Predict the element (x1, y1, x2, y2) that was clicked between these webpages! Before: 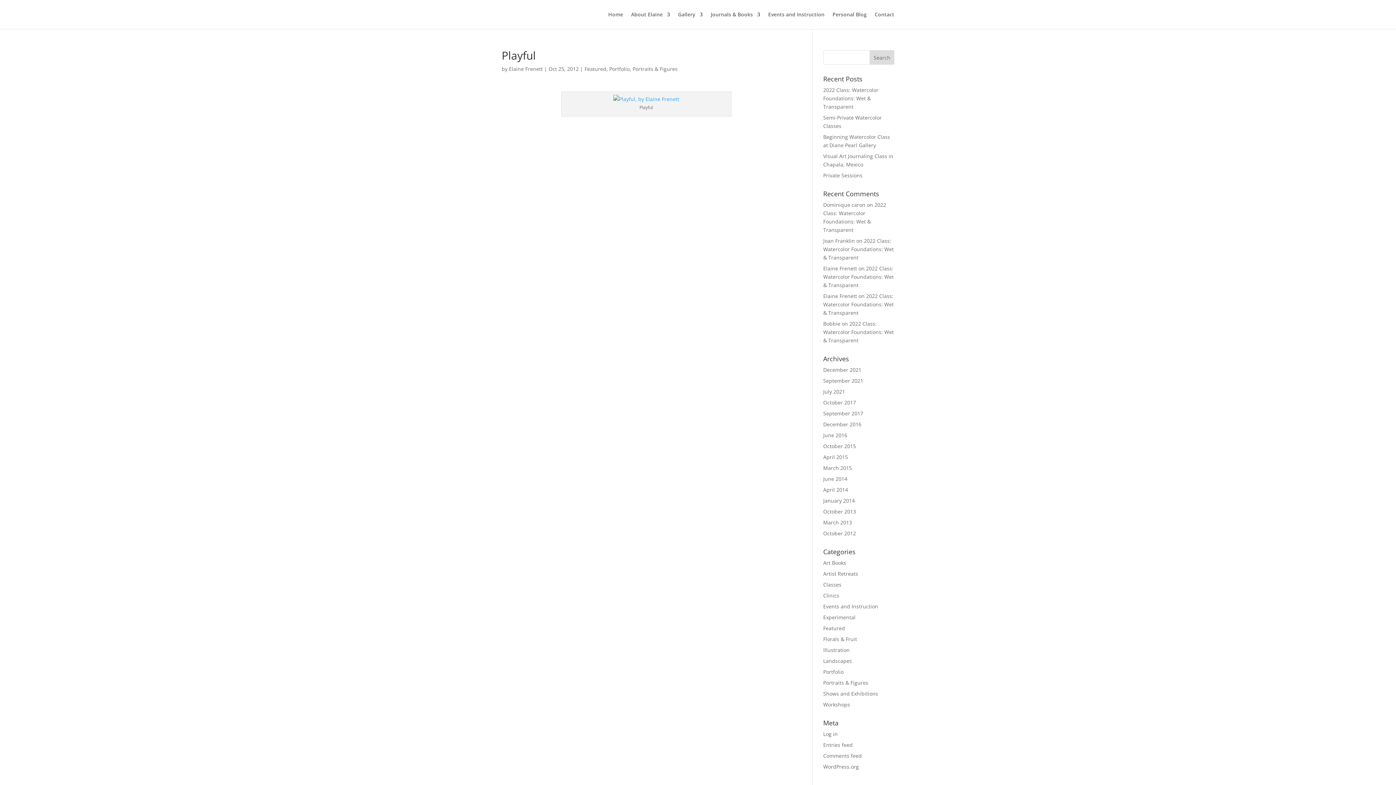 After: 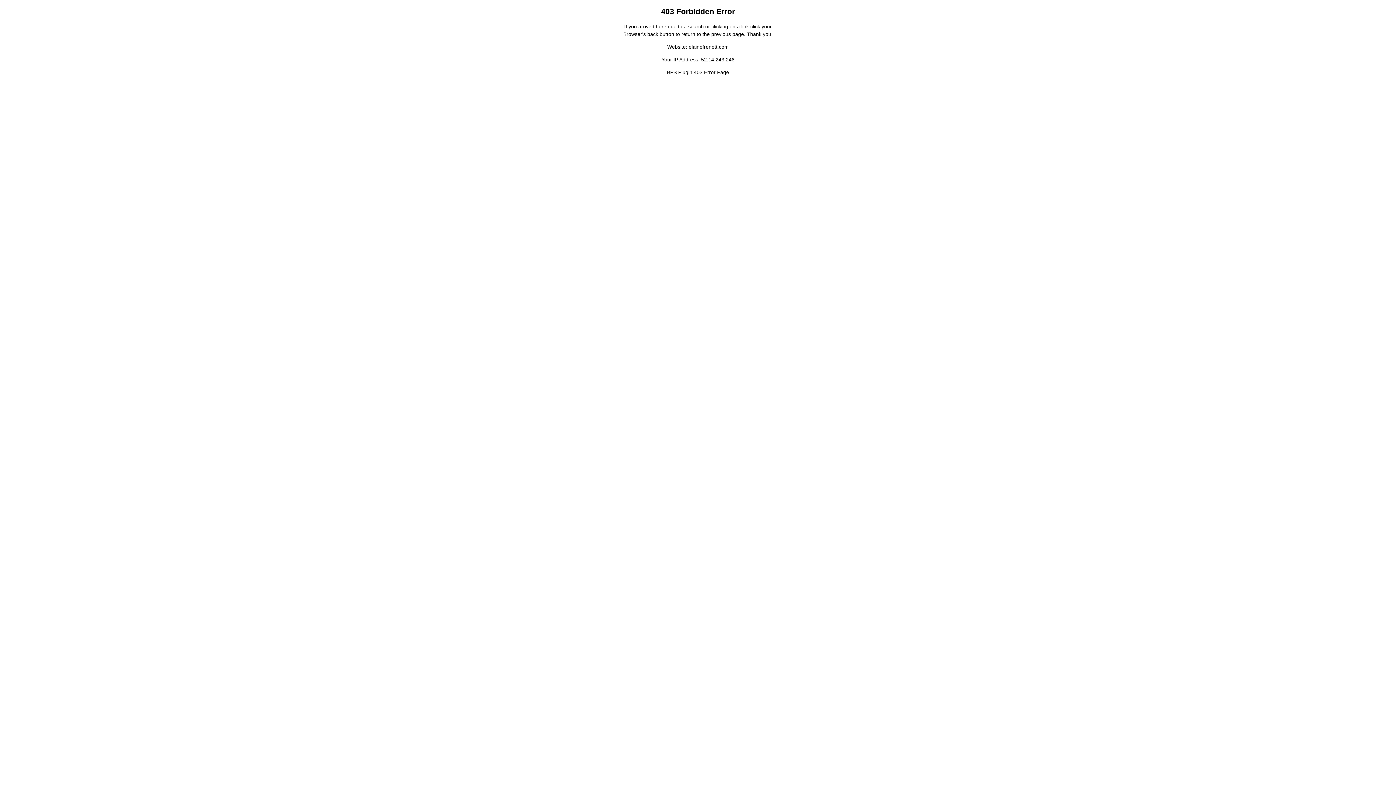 Action: label: September 2017 bbox: (823, 410, 863, 417)